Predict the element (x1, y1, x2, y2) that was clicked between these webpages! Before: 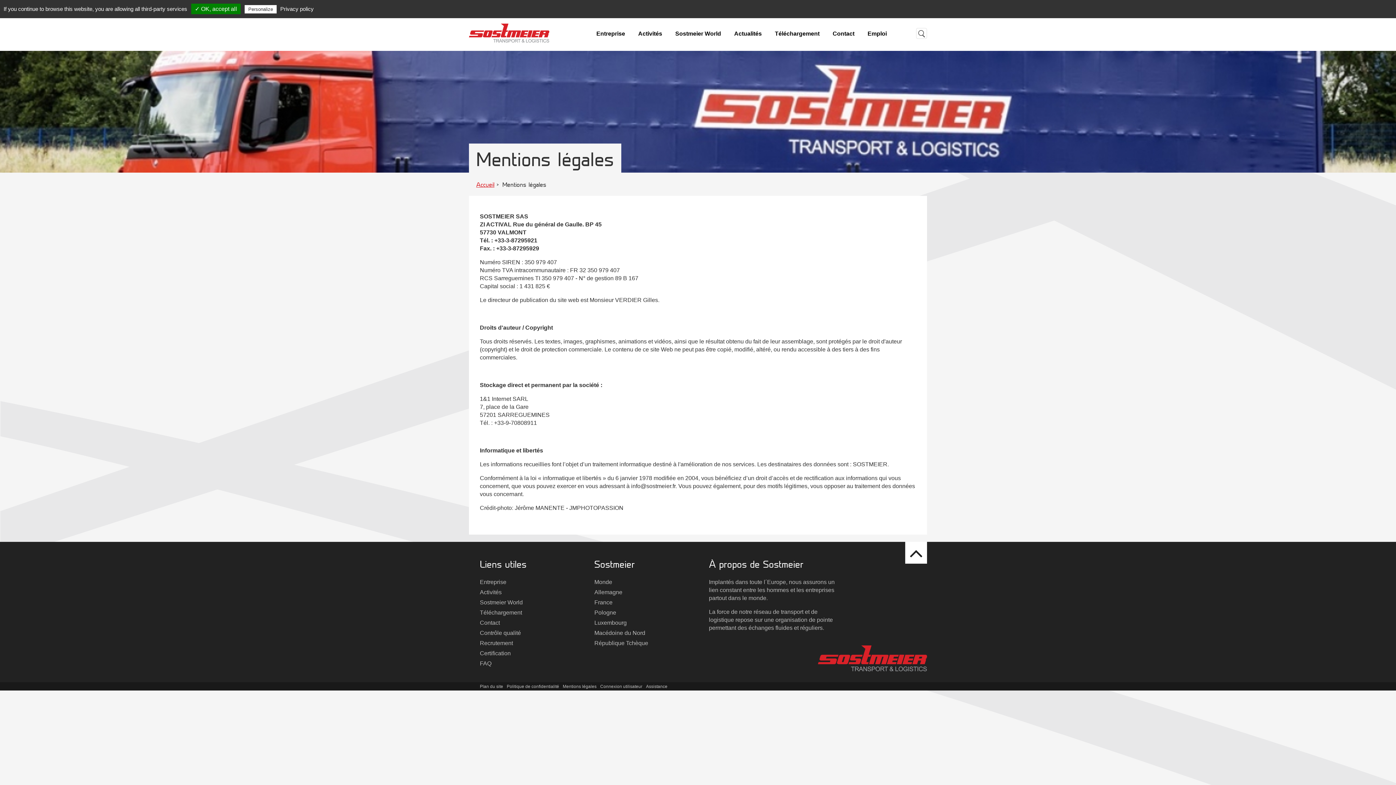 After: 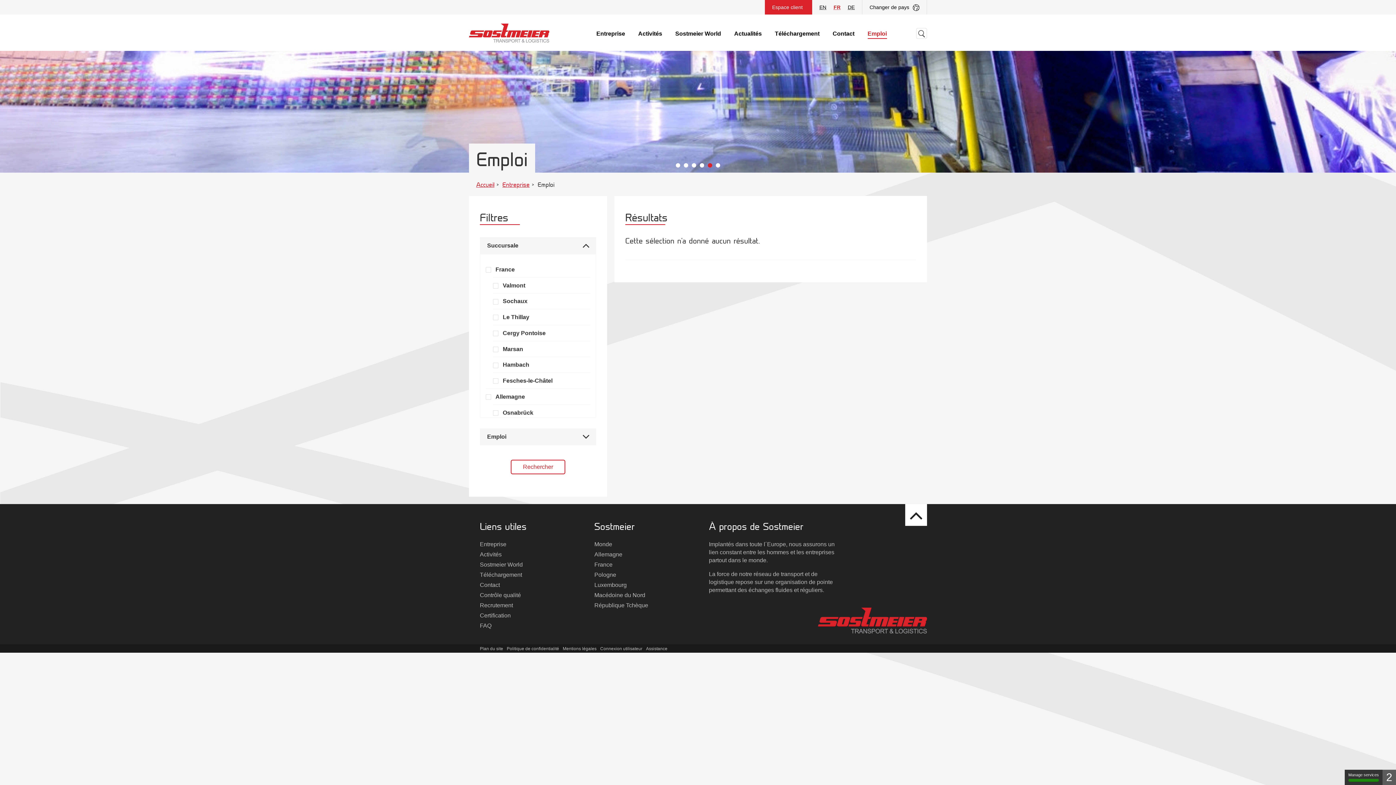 Action: label: Recrutement bbox: (480, 640, 513, 646)